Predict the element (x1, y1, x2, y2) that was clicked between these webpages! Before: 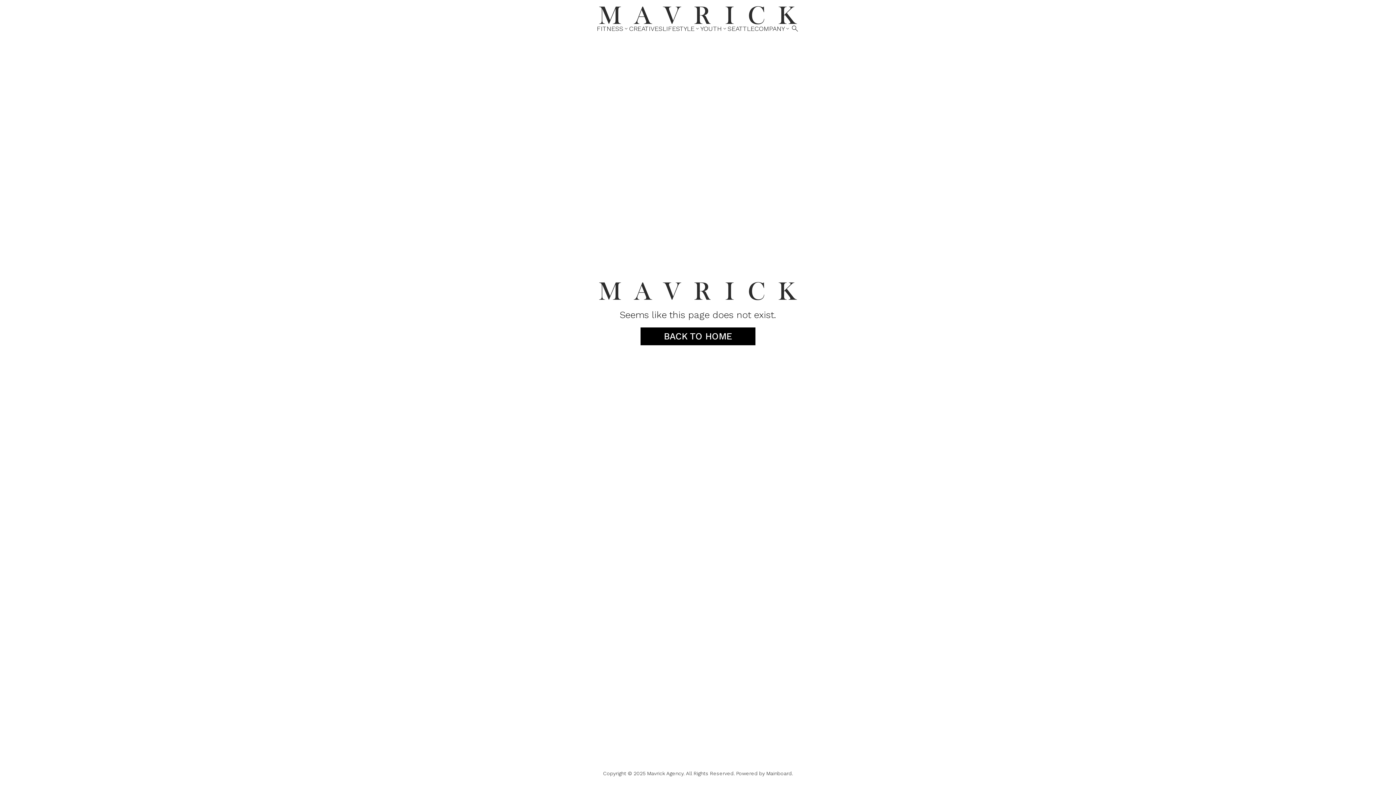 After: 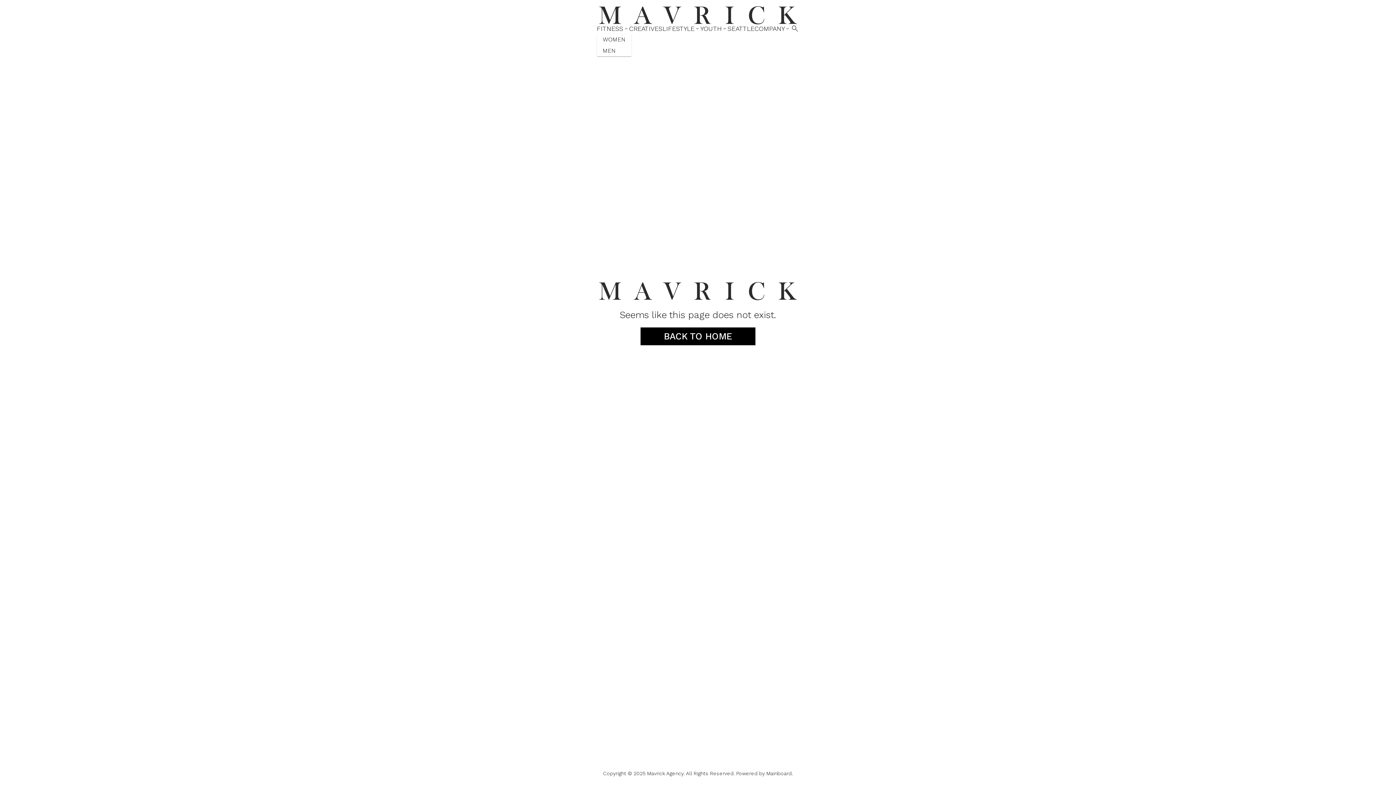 Action: label: FITNESS
 bbox: (596, 25, 629, 32)